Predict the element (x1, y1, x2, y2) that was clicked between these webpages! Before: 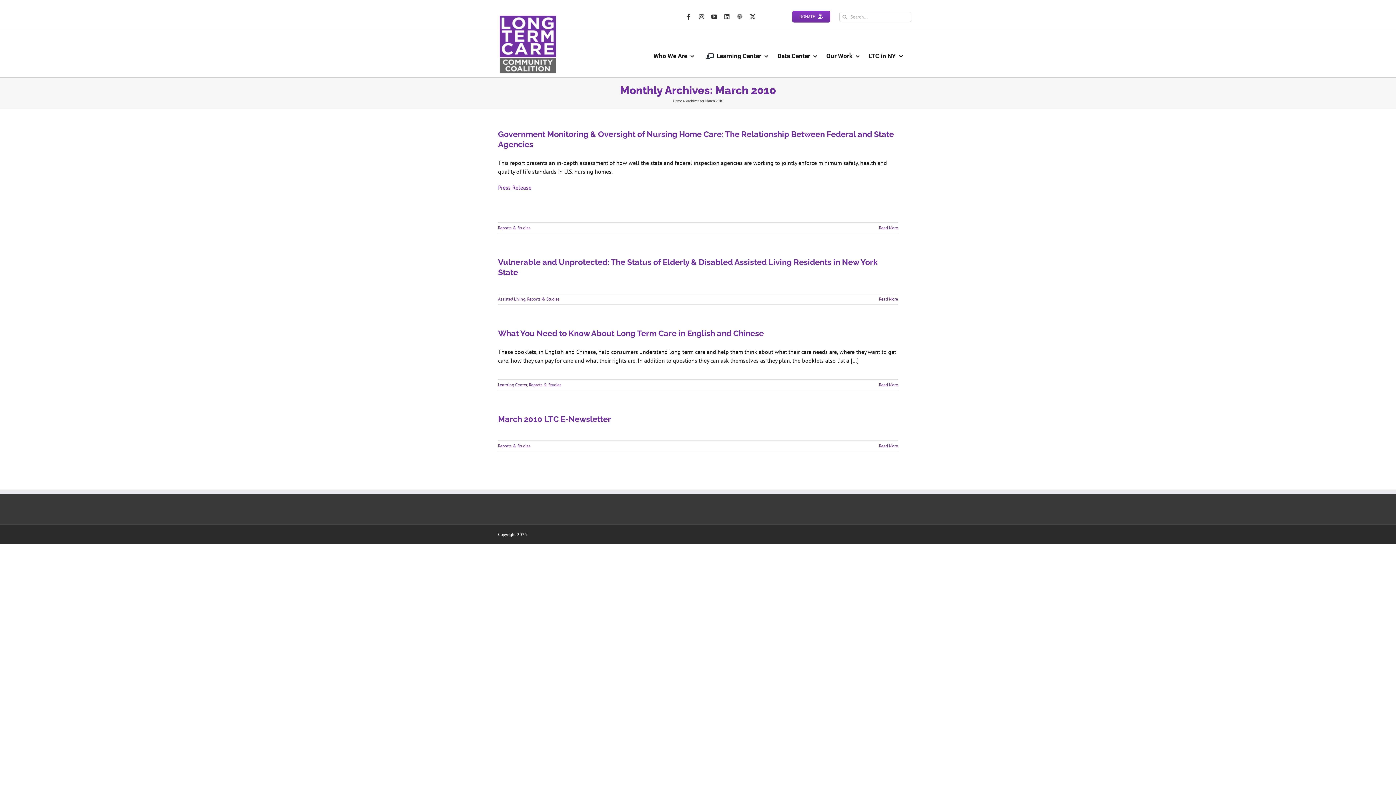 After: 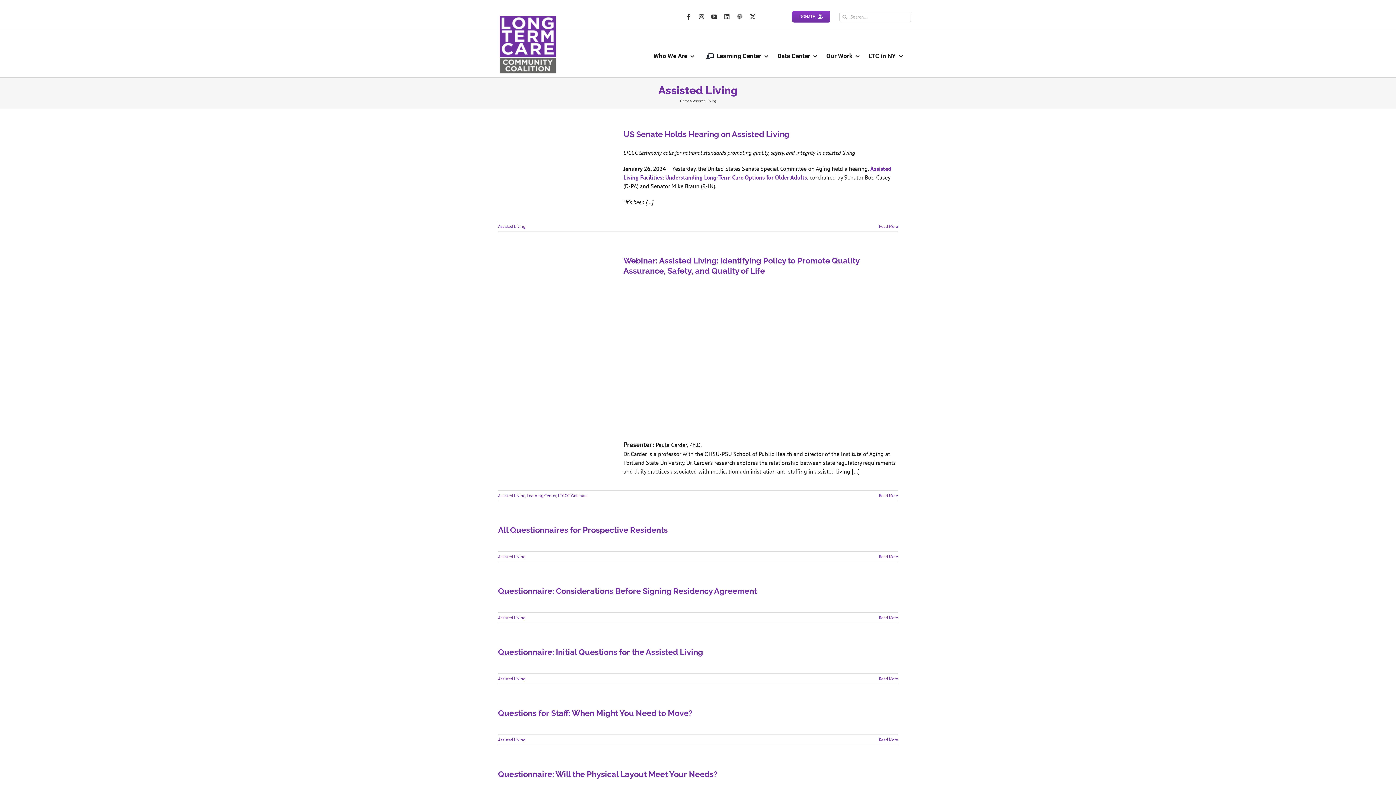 Action: bbox: (498, 296, 525, 301) label: Assisted Living